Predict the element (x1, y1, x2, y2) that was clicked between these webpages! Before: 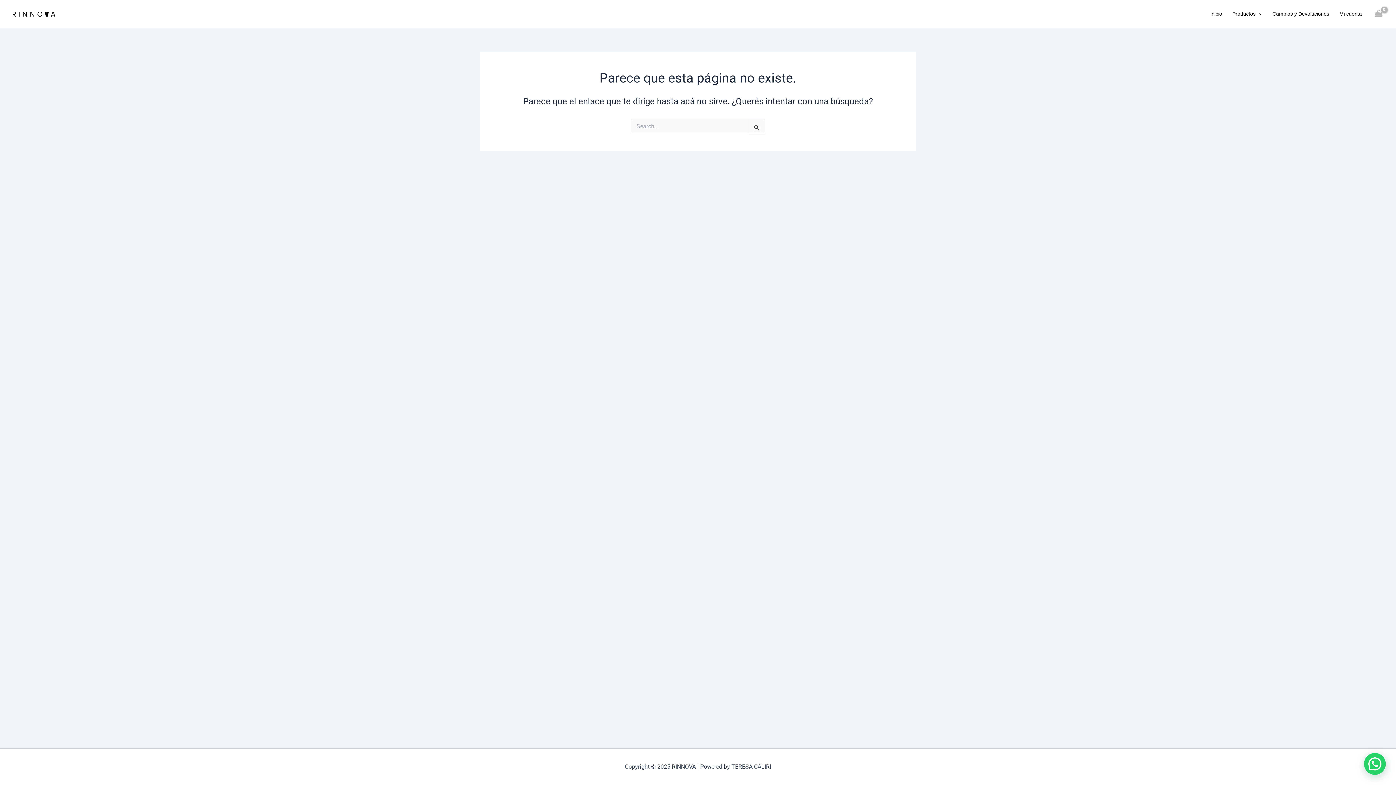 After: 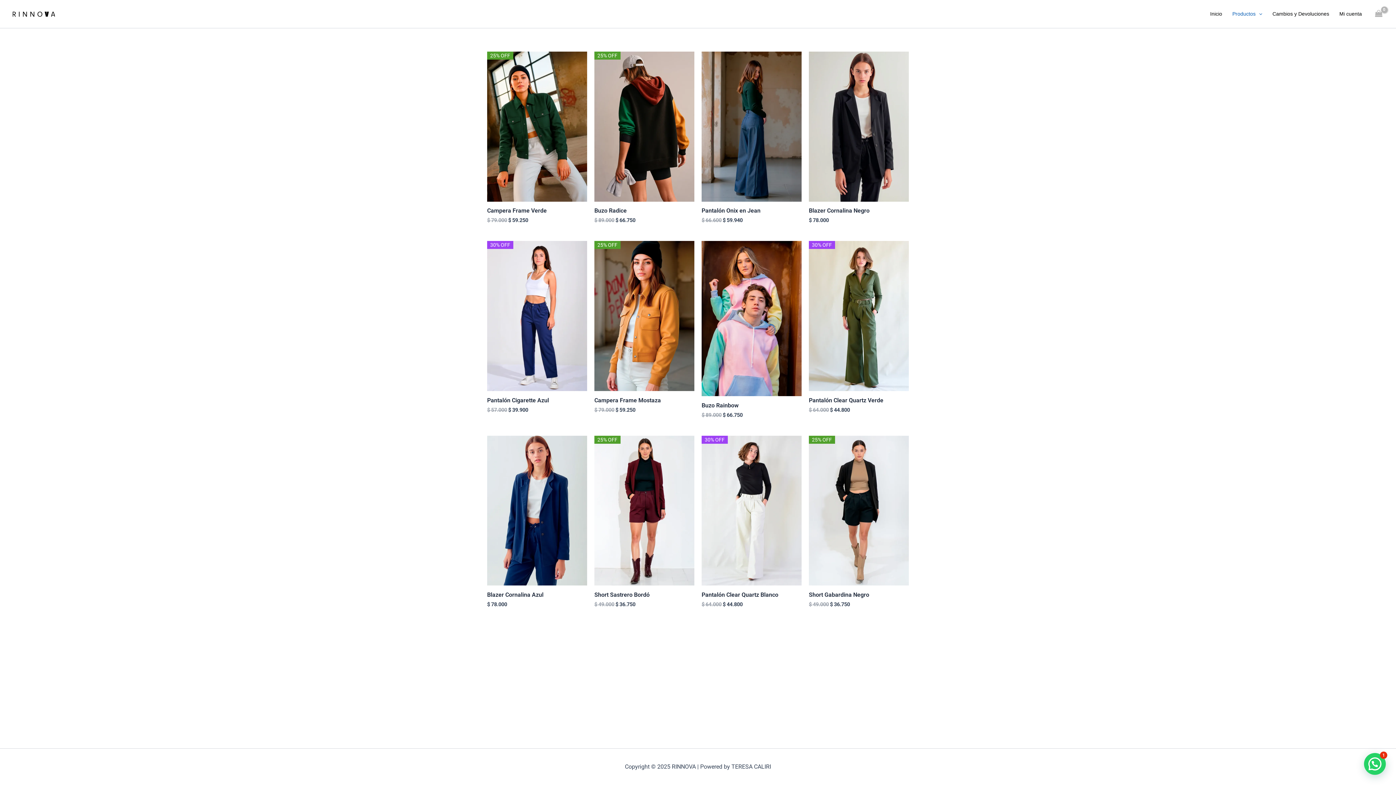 Action: bbox: (1227, 0, 1267, 28) label: Productos